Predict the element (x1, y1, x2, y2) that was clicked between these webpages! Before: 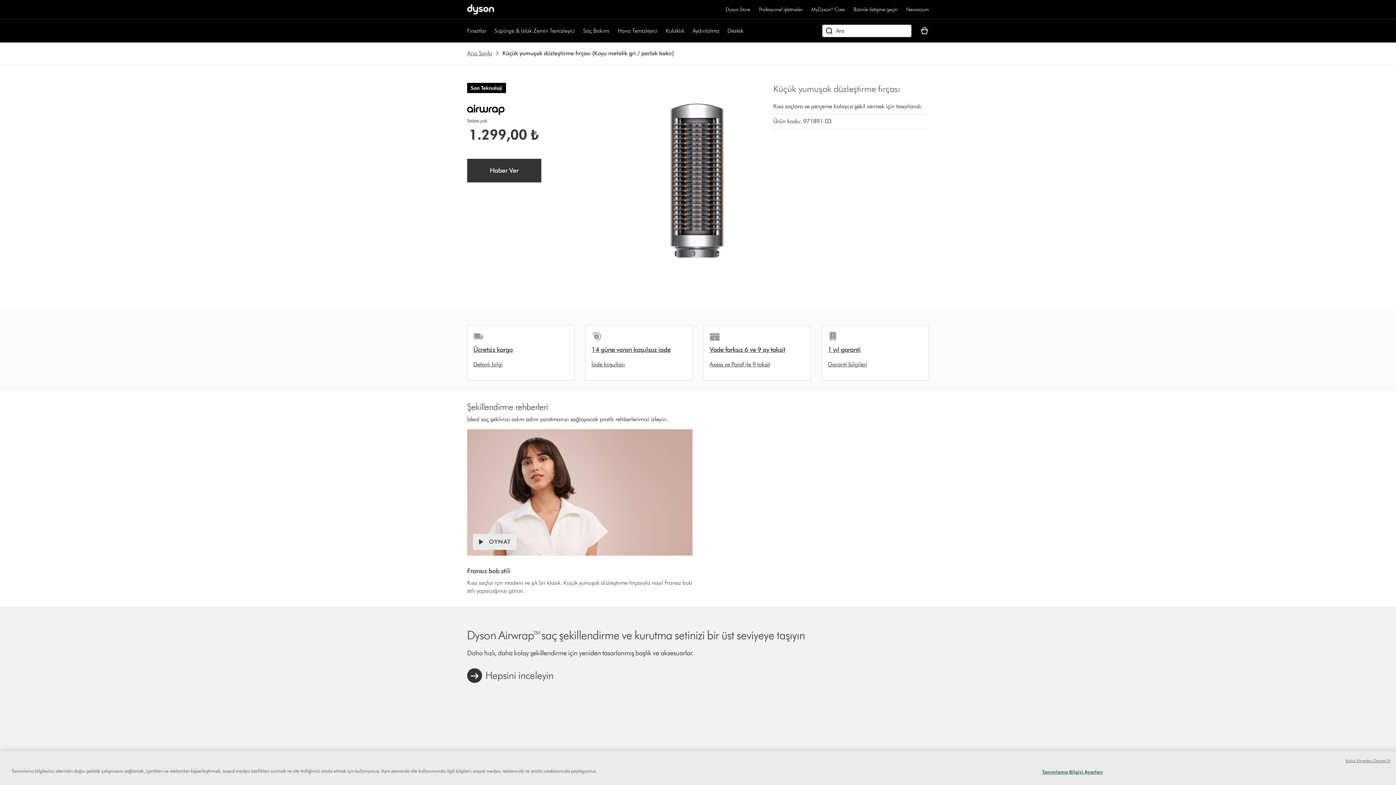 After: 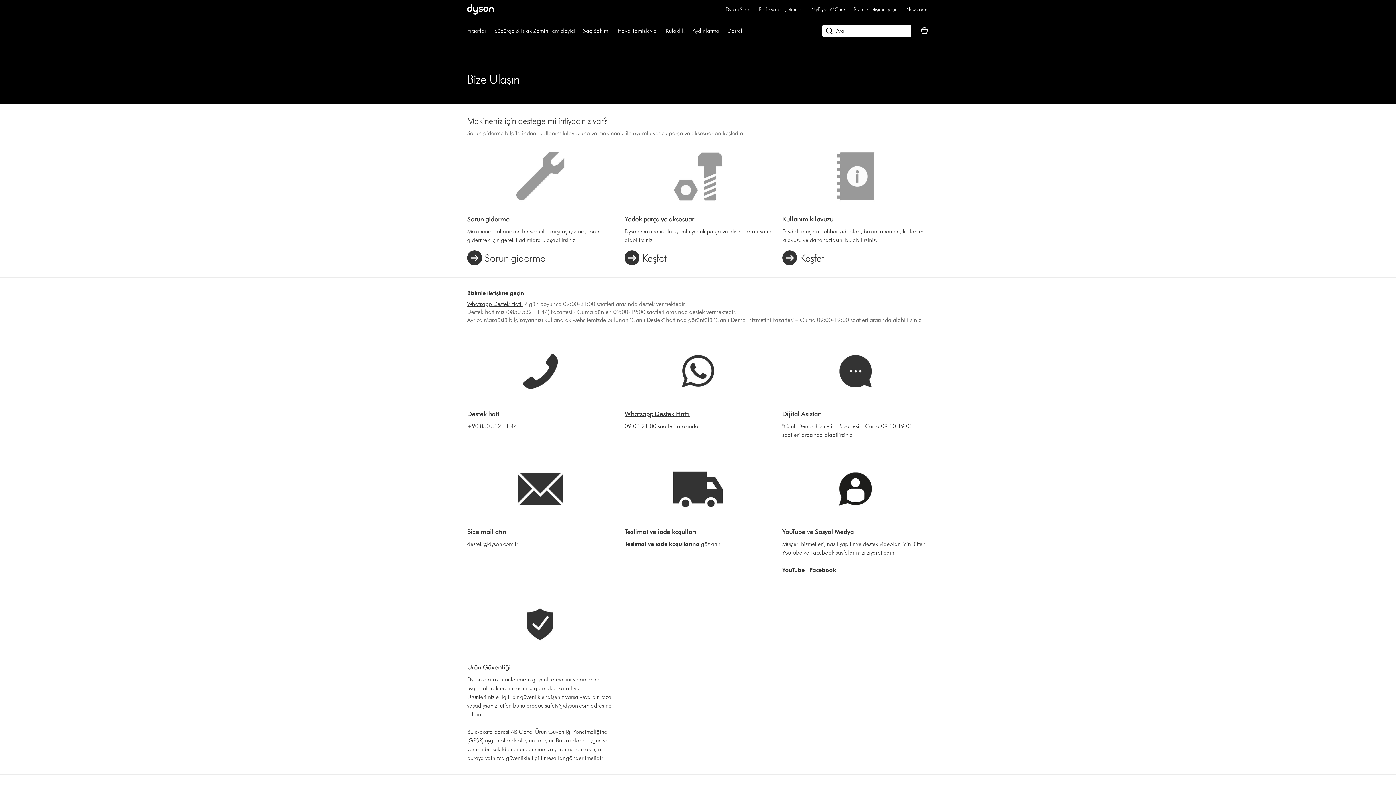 Action: label: Bizimle iletişime geçin bbox: (853, 6, 897, 13)